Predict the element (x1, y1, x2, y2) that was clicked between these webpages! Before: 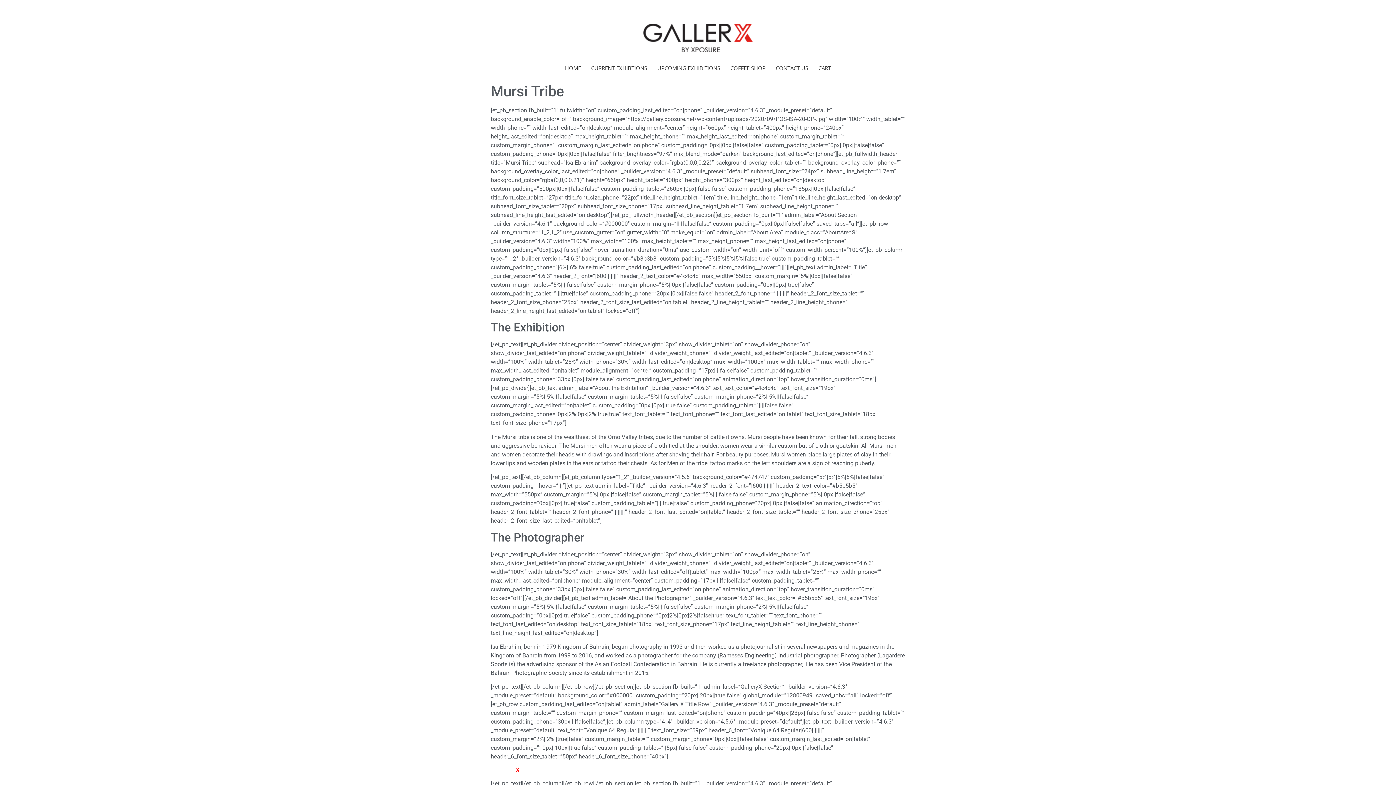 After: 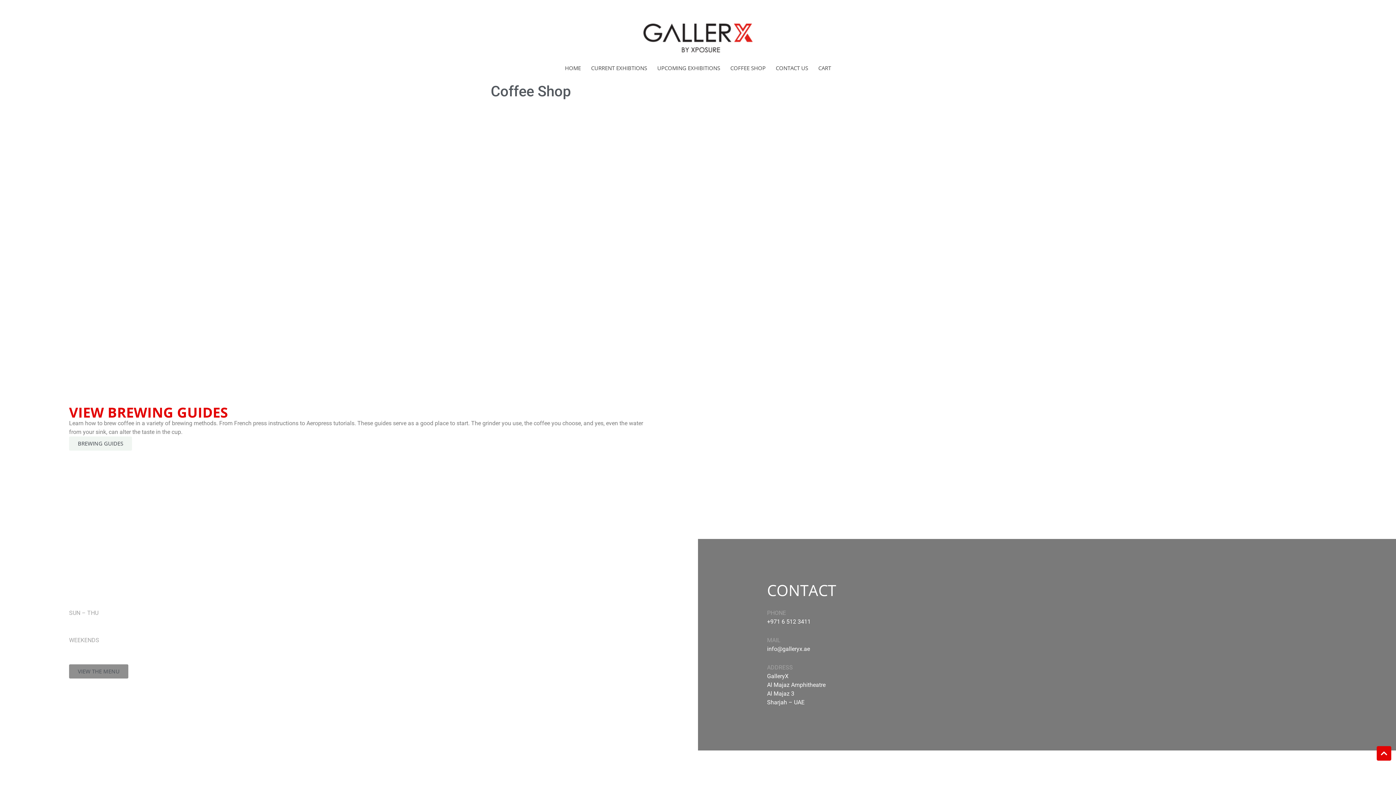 Action: bbox: (725, 59, 770, 76) label: COFFEE SHOP